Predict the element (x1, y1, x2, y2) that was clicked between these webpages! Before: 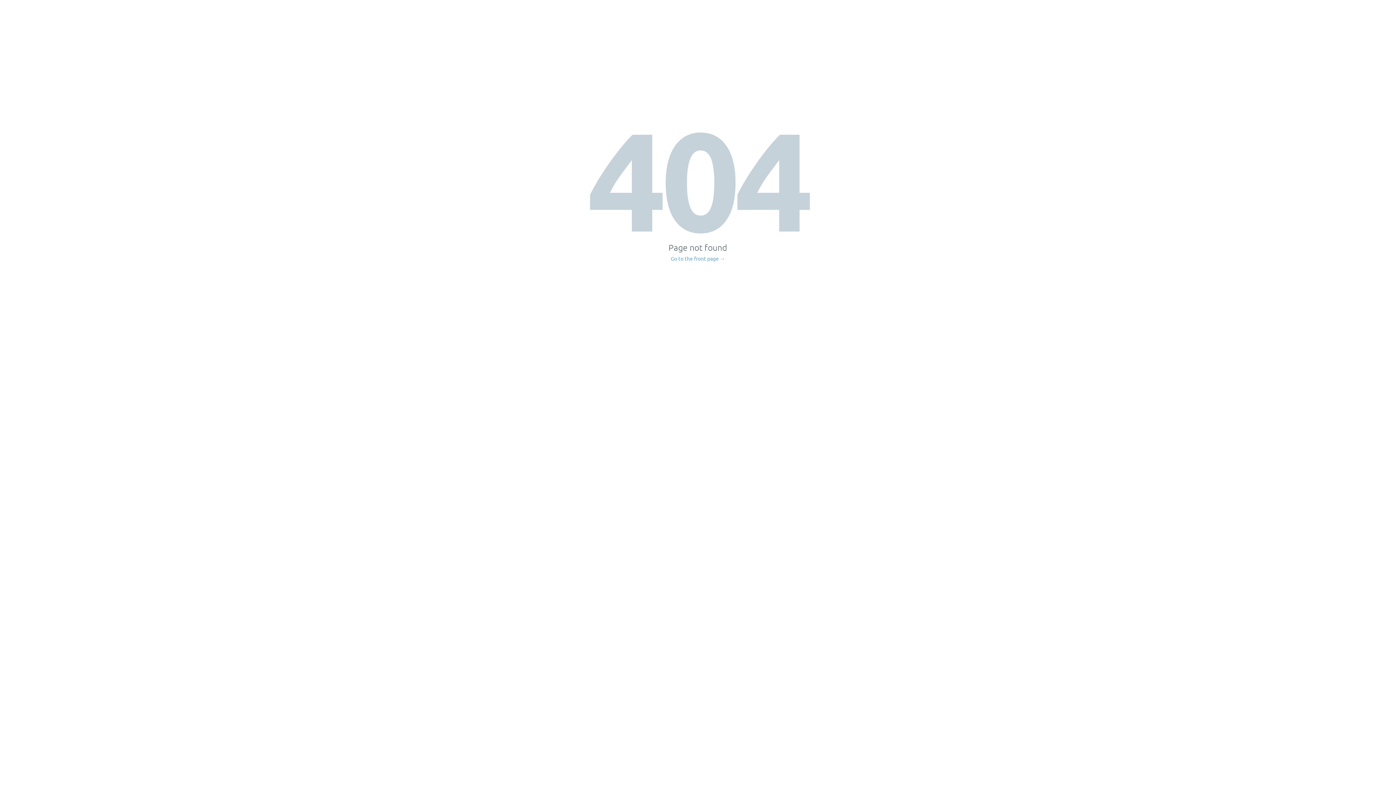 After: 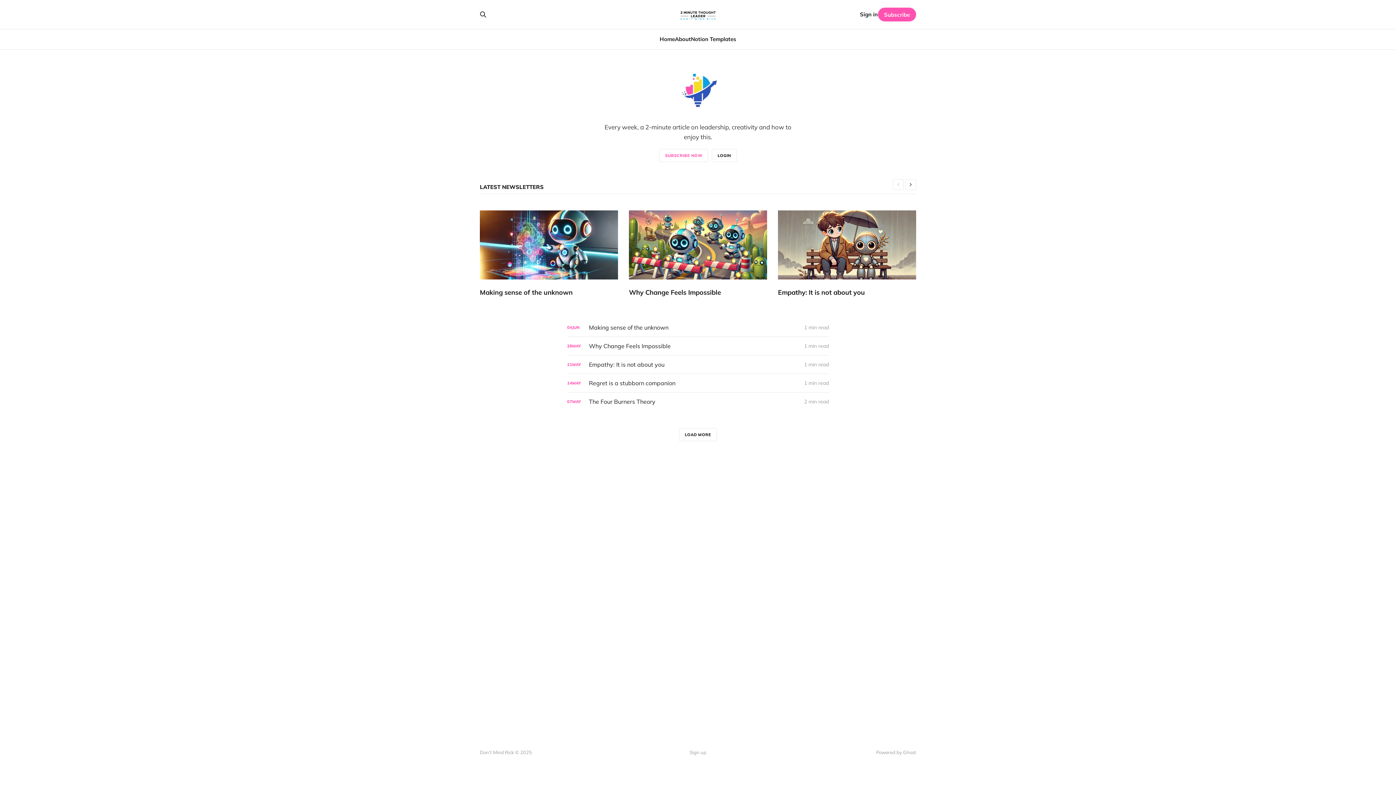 Action: bbox: (671, 256, 725, 261) label: Go to the front page →